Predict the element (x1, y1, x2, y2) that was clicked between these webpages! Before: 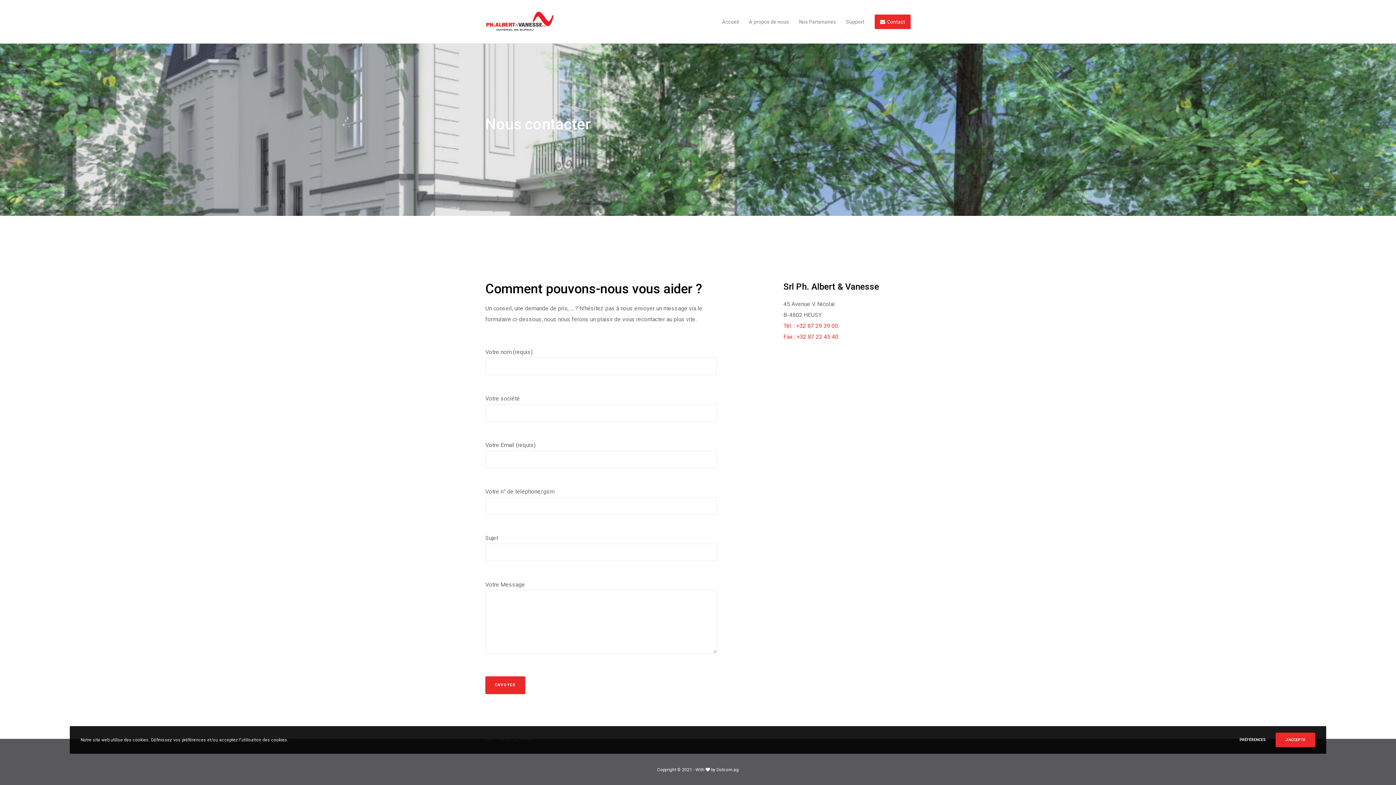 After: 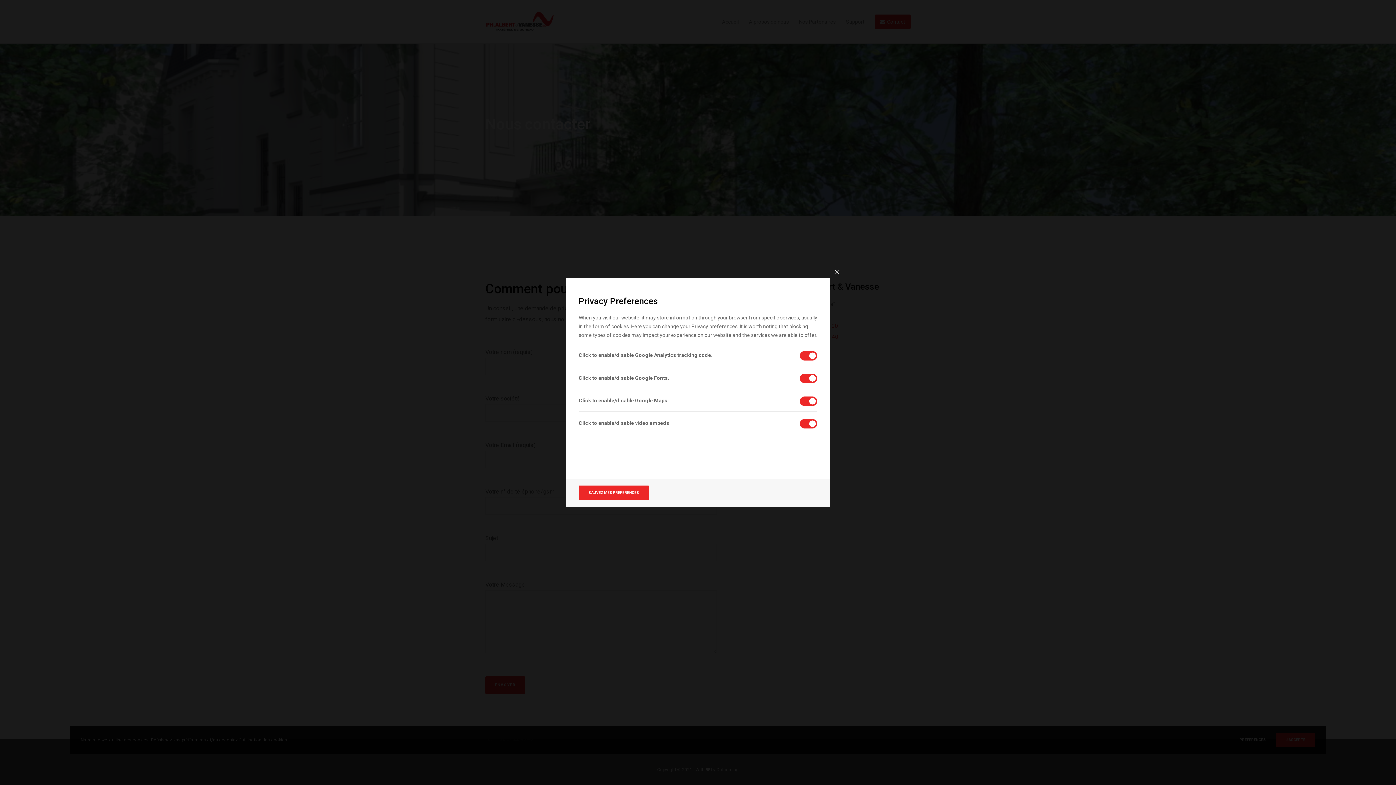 Action: label: PRÉFÉRENCES bbox: (1240, 732, 1266, 747)